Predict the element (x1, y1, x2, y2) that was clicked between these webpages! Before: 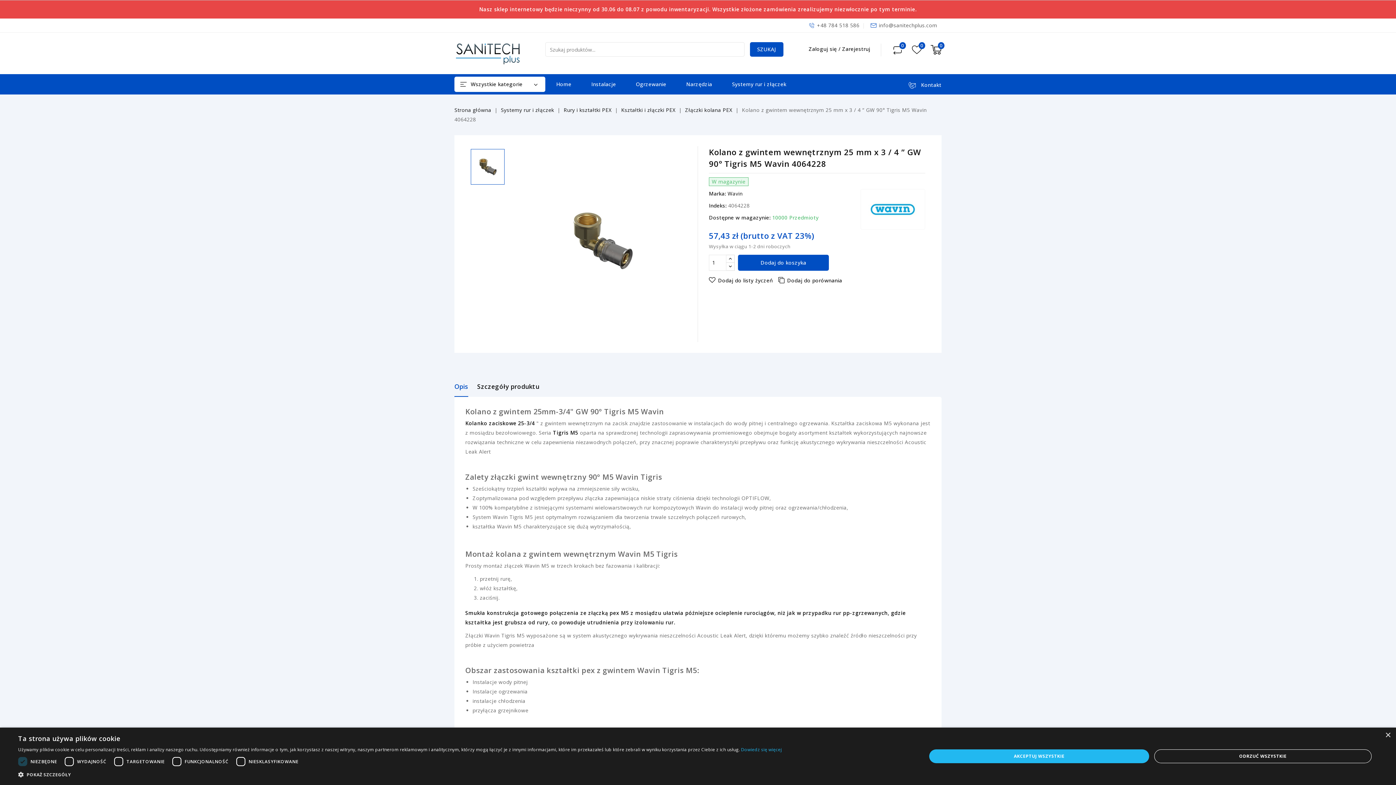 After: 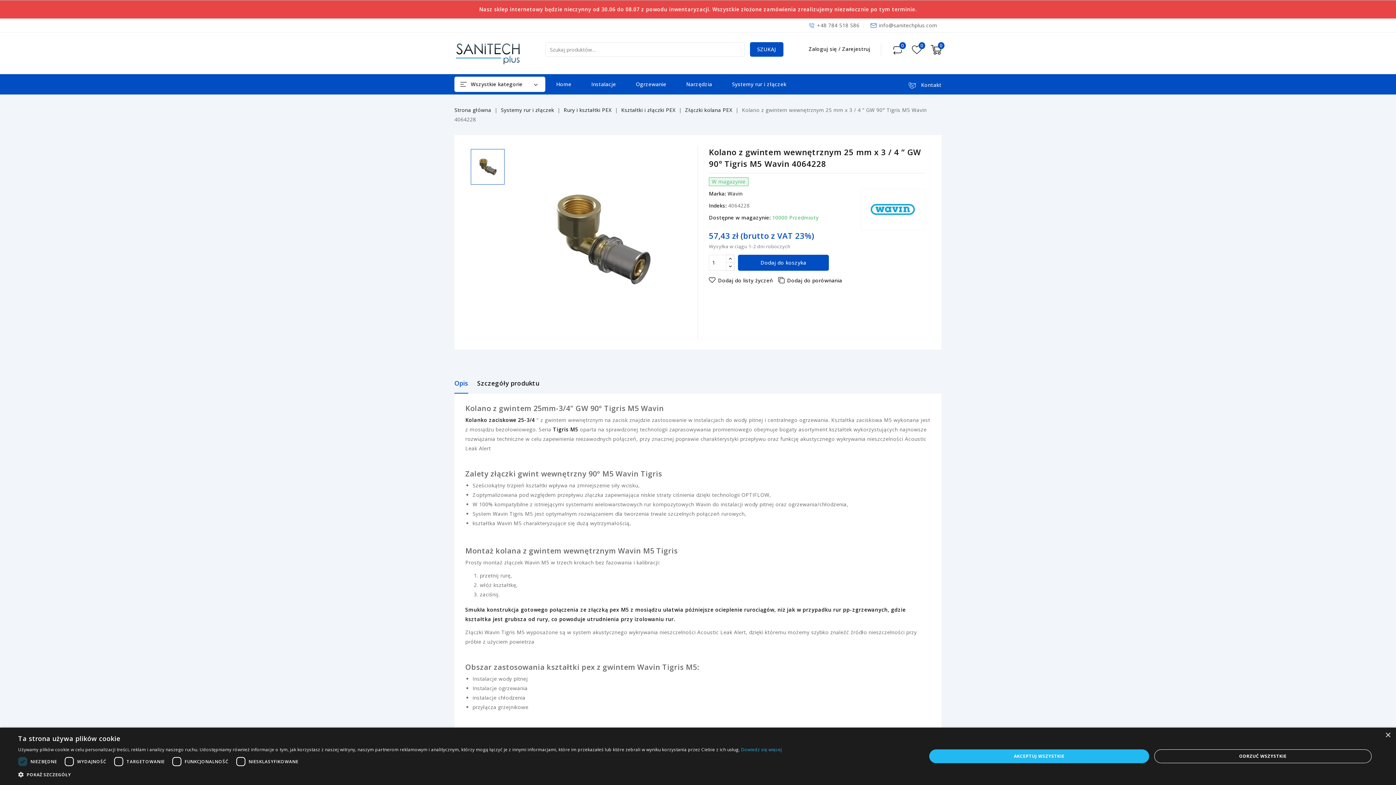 Action: bbox: (470, 163, 504, 170)